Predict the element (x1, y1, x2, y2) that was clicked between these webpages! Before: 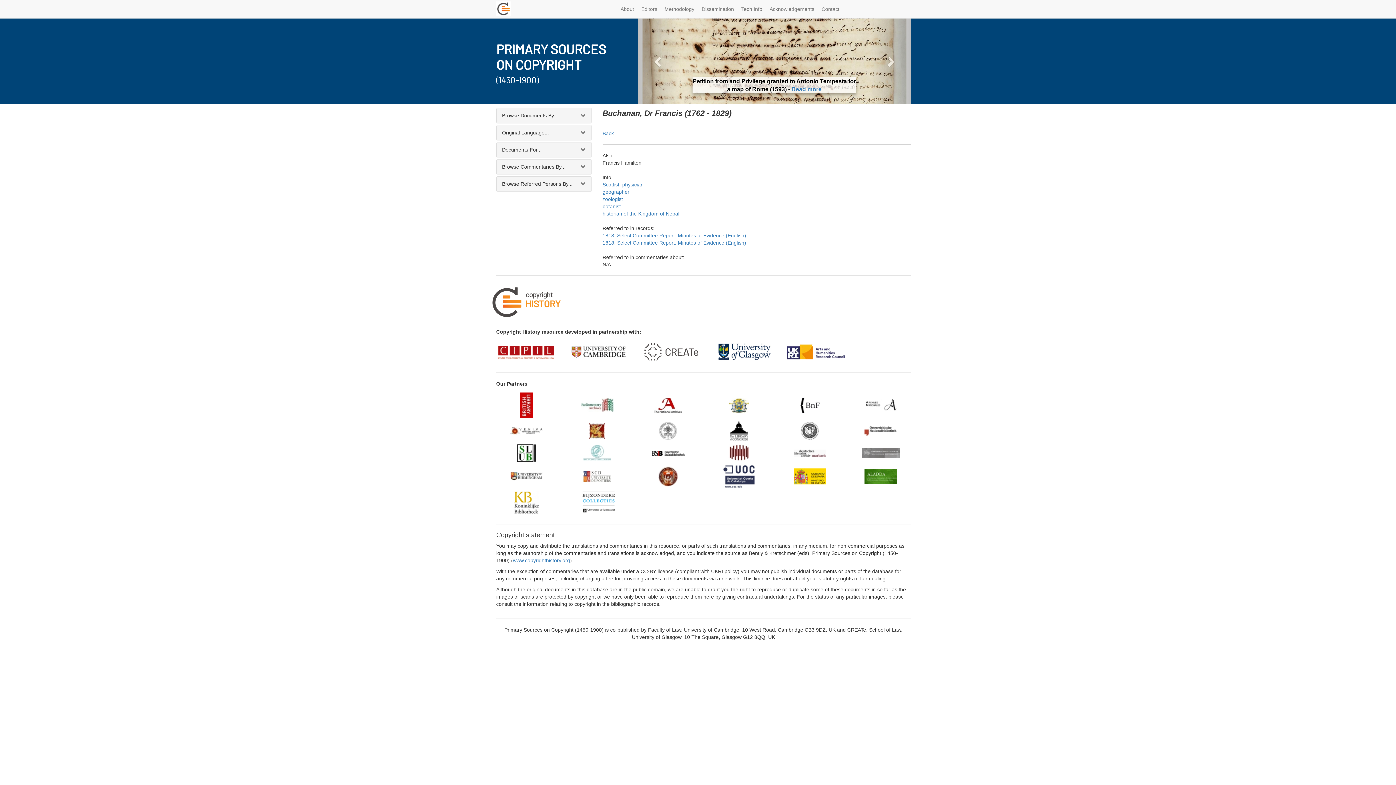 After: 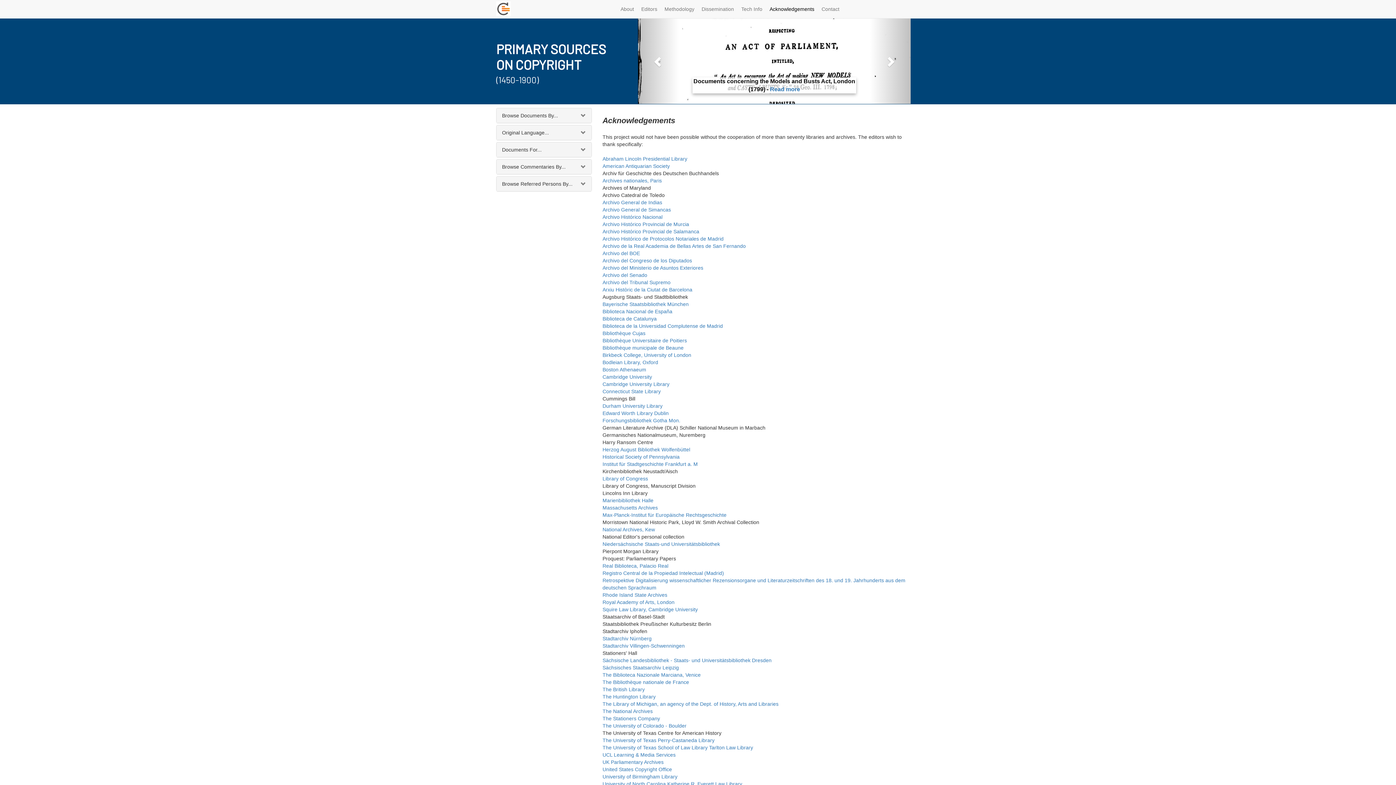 Action: label: Acknowledgements bbox: (766, 1, 818, 16)